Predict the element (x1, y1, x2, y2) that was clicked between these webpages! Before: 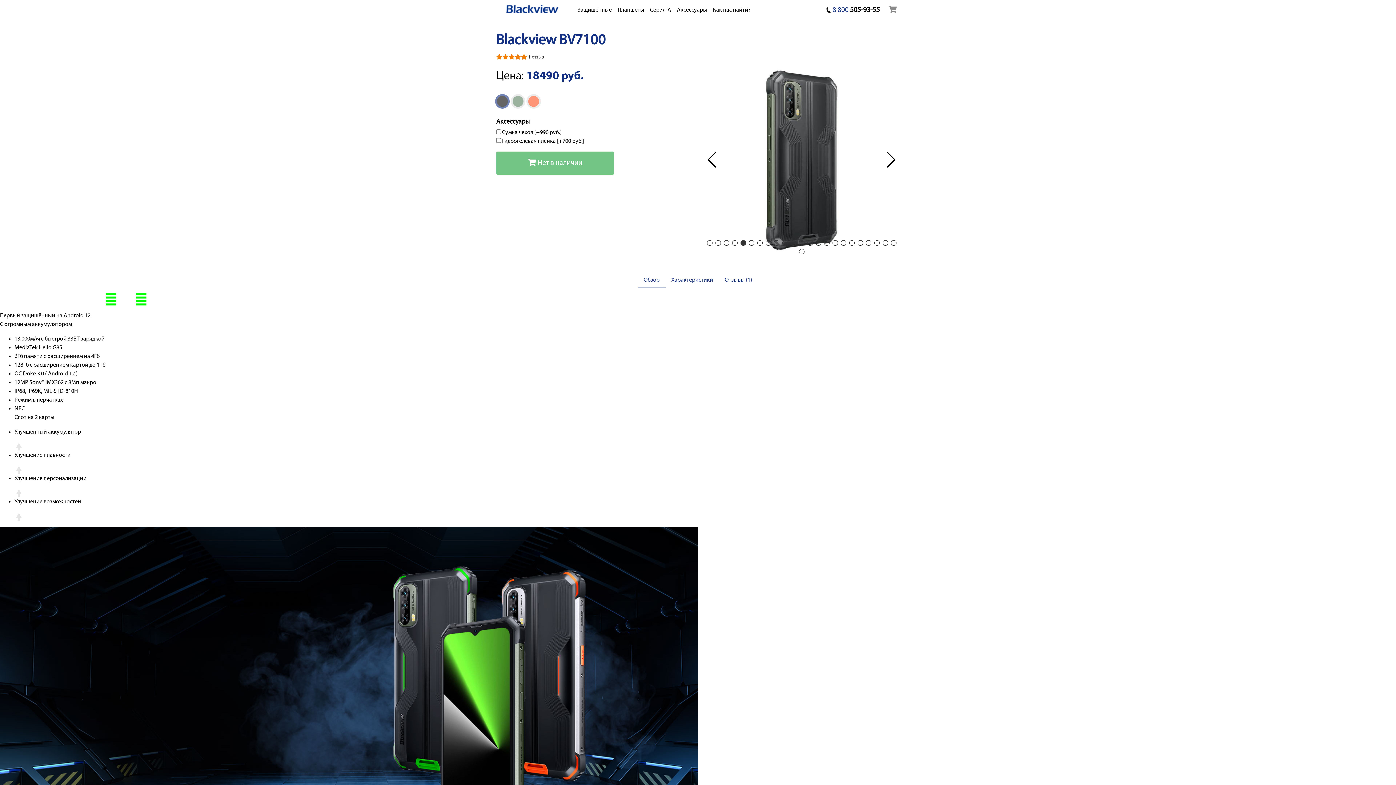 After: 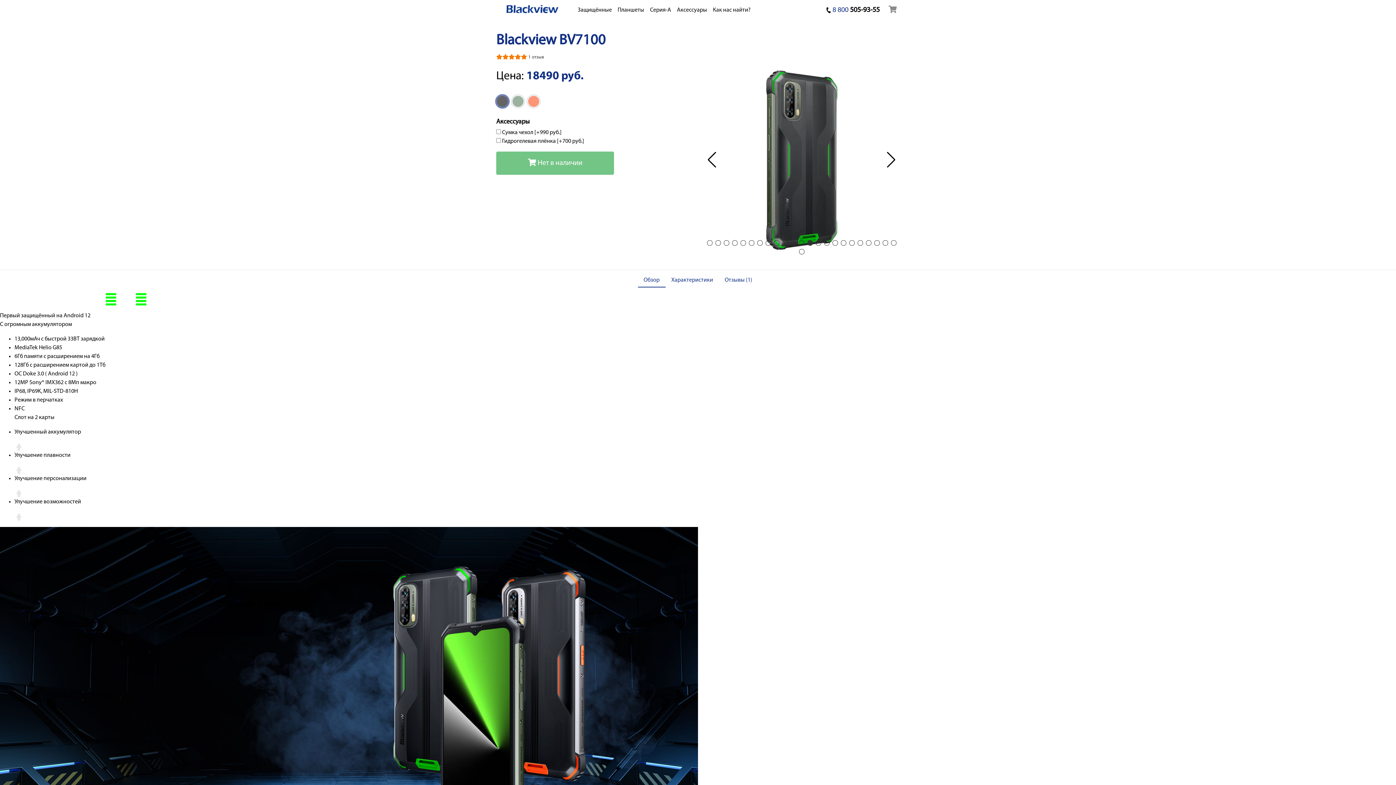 Action: bbox: (707, 152, 717, 168) label: Previous slide